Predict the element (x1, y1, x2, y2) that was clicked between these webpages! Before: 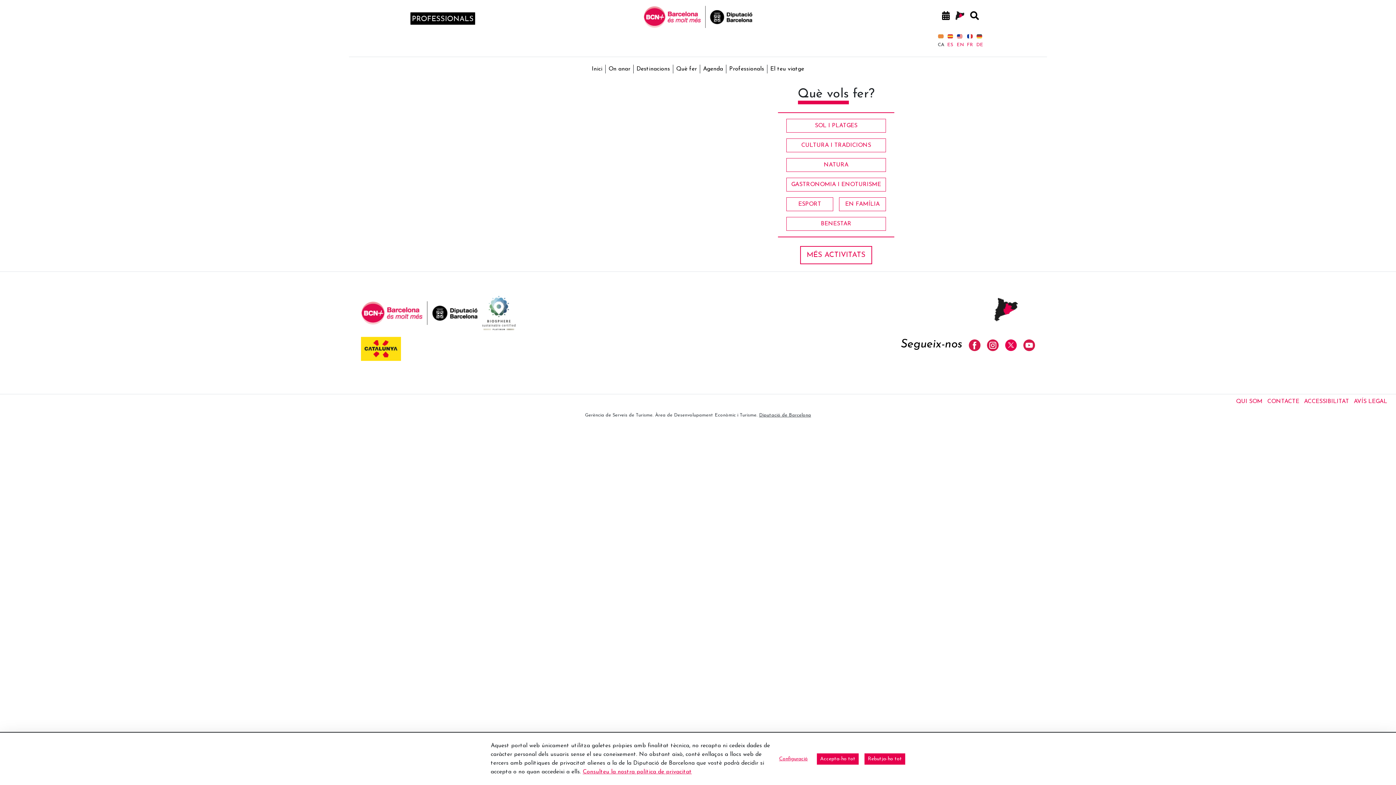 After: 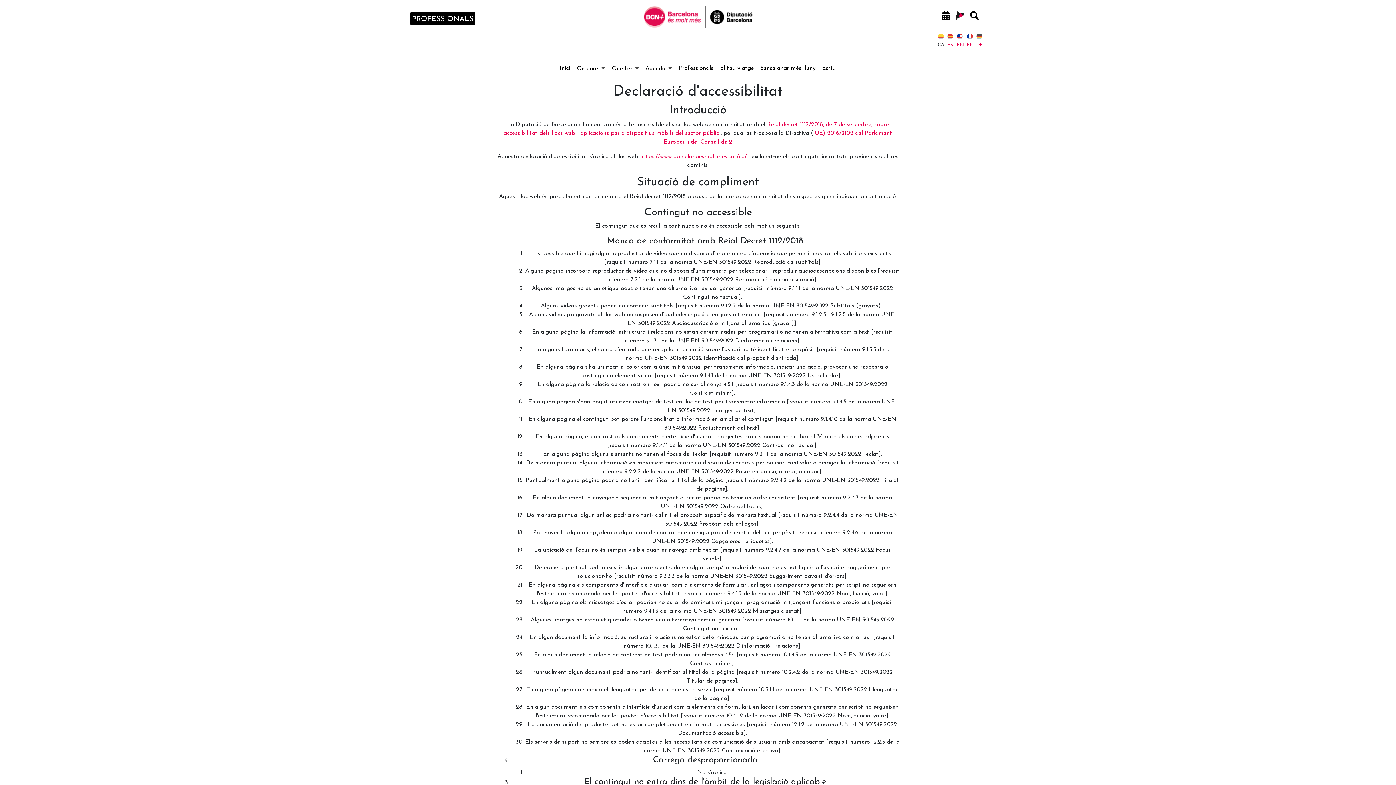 Action: label: ACCESSIBILITAT bbox: (1304, 398, 1349, 404)